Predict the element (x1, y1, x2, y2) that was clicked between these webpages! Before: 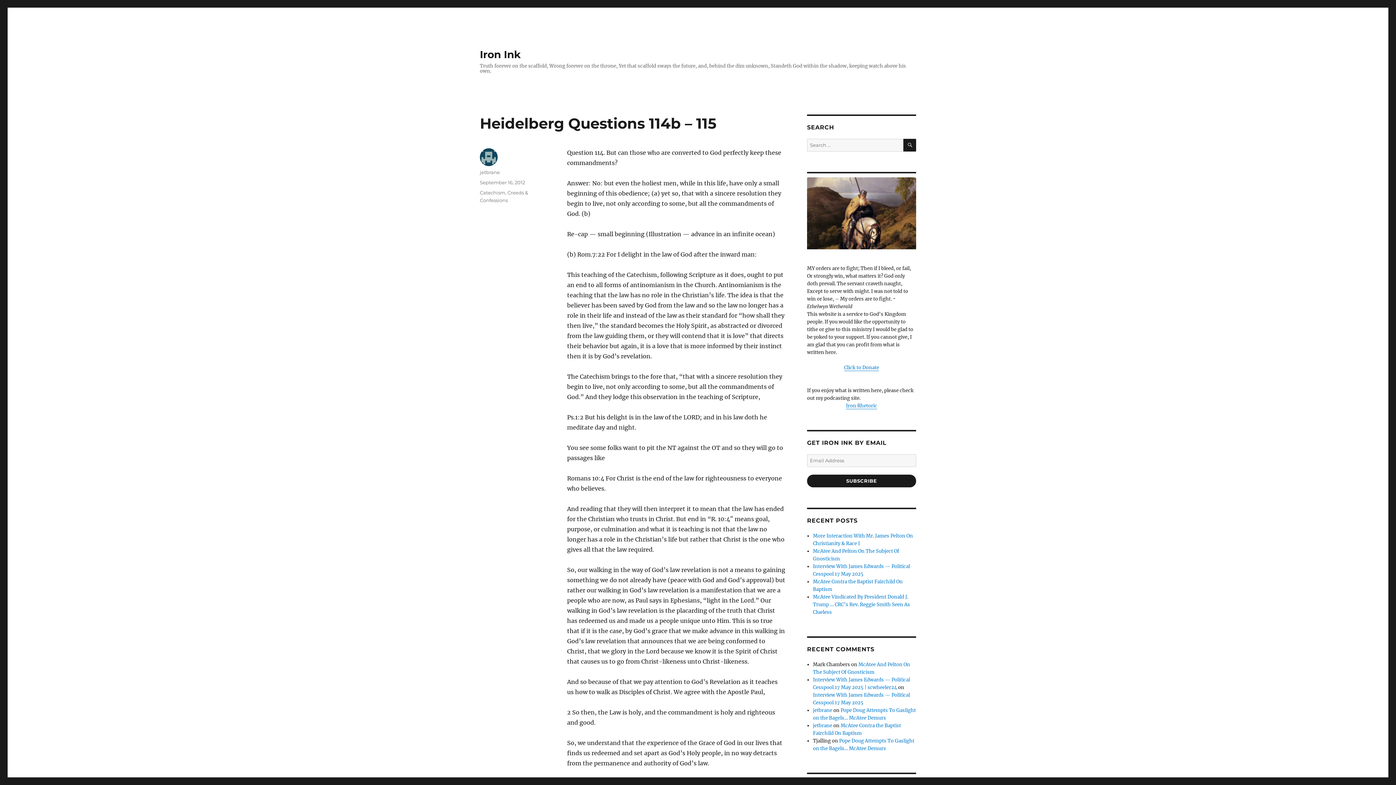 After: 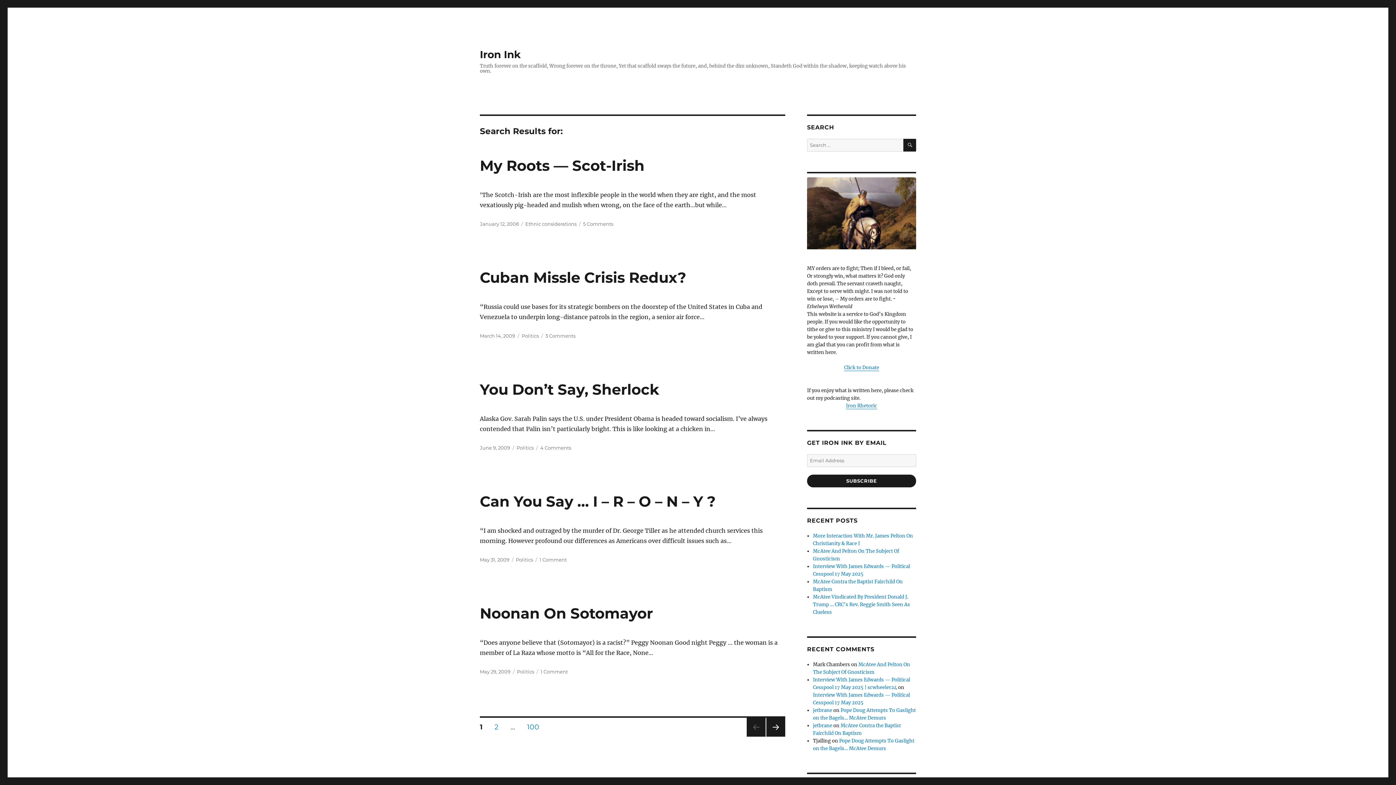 Action: label: SEARCH bbox: (903, 138, 916, 151)